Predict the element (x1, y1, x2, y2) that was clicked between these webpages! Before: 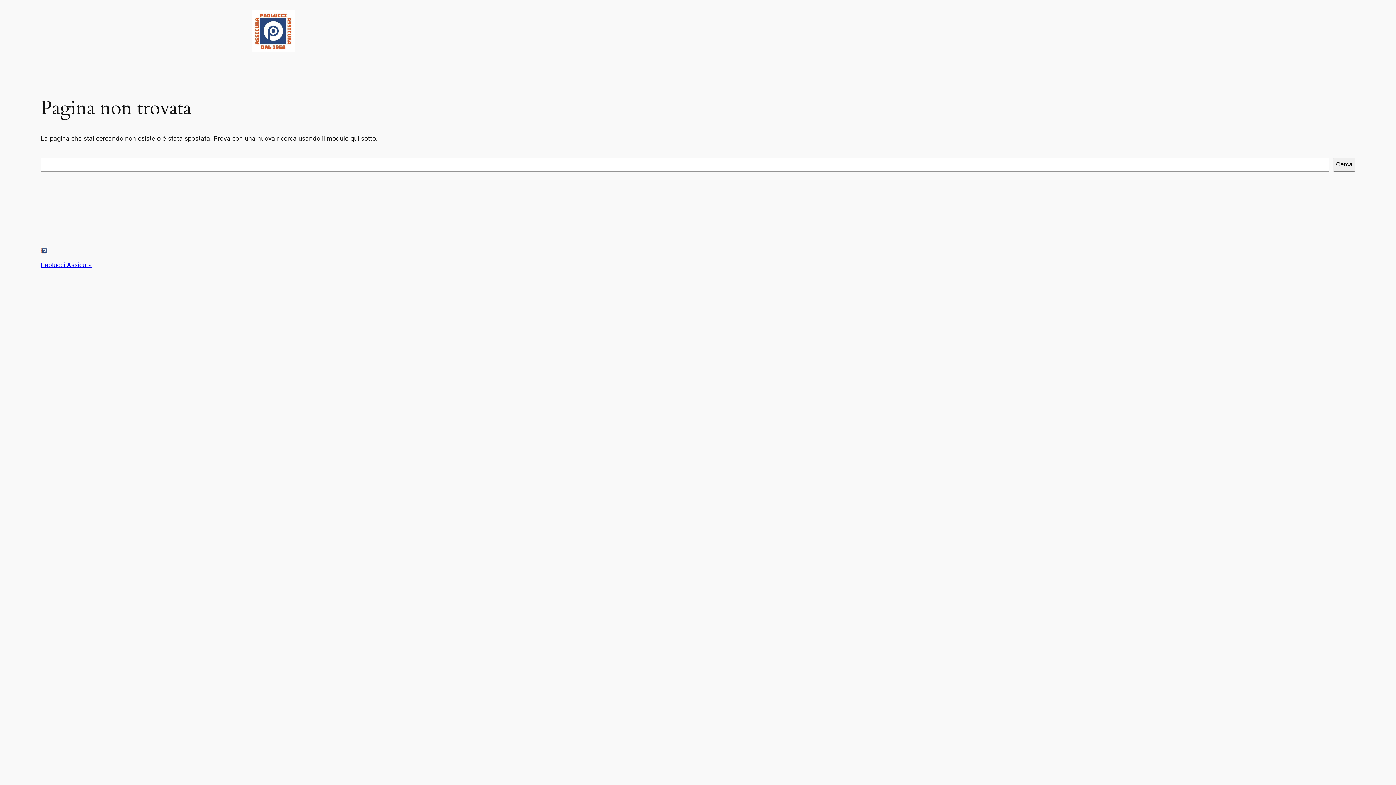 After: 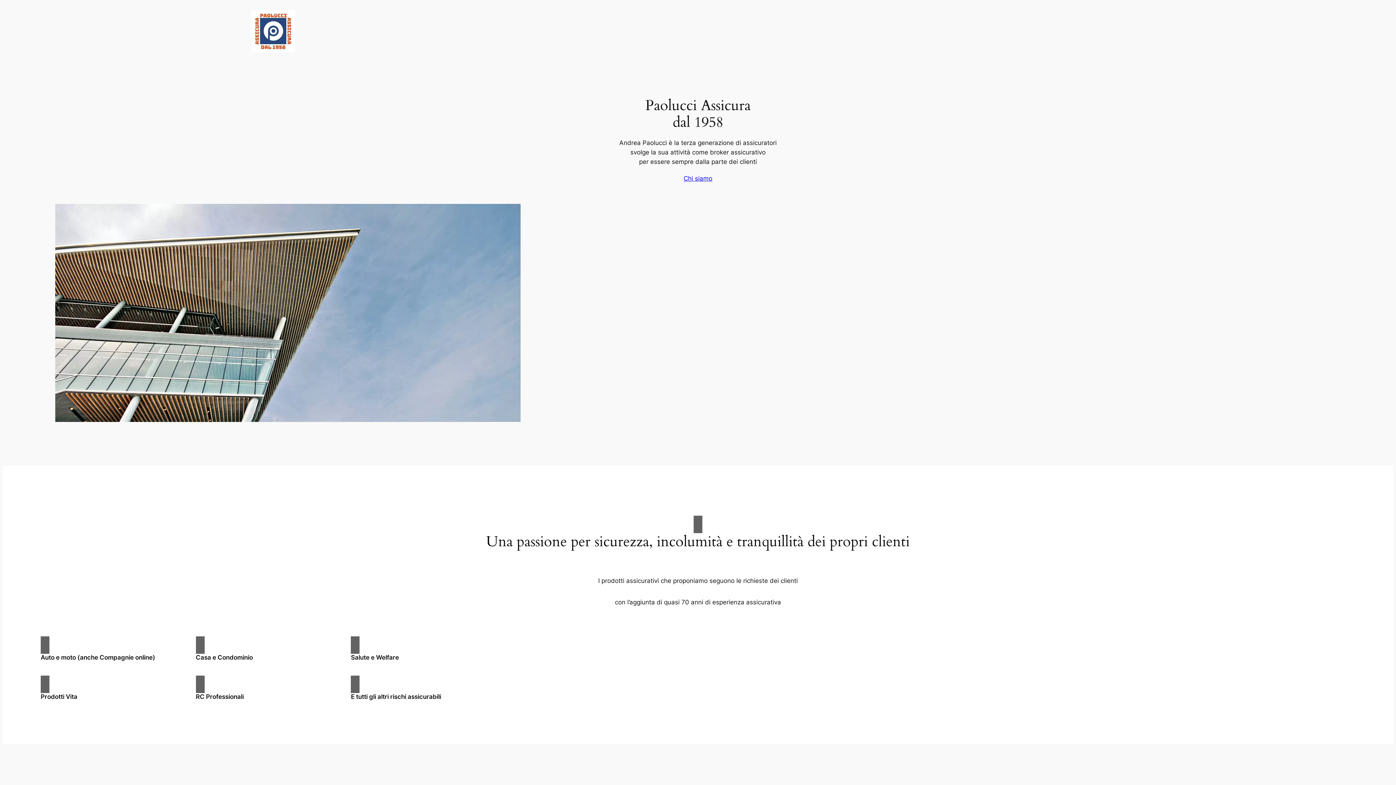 Action: bbox: (251, 10, 295, 52)